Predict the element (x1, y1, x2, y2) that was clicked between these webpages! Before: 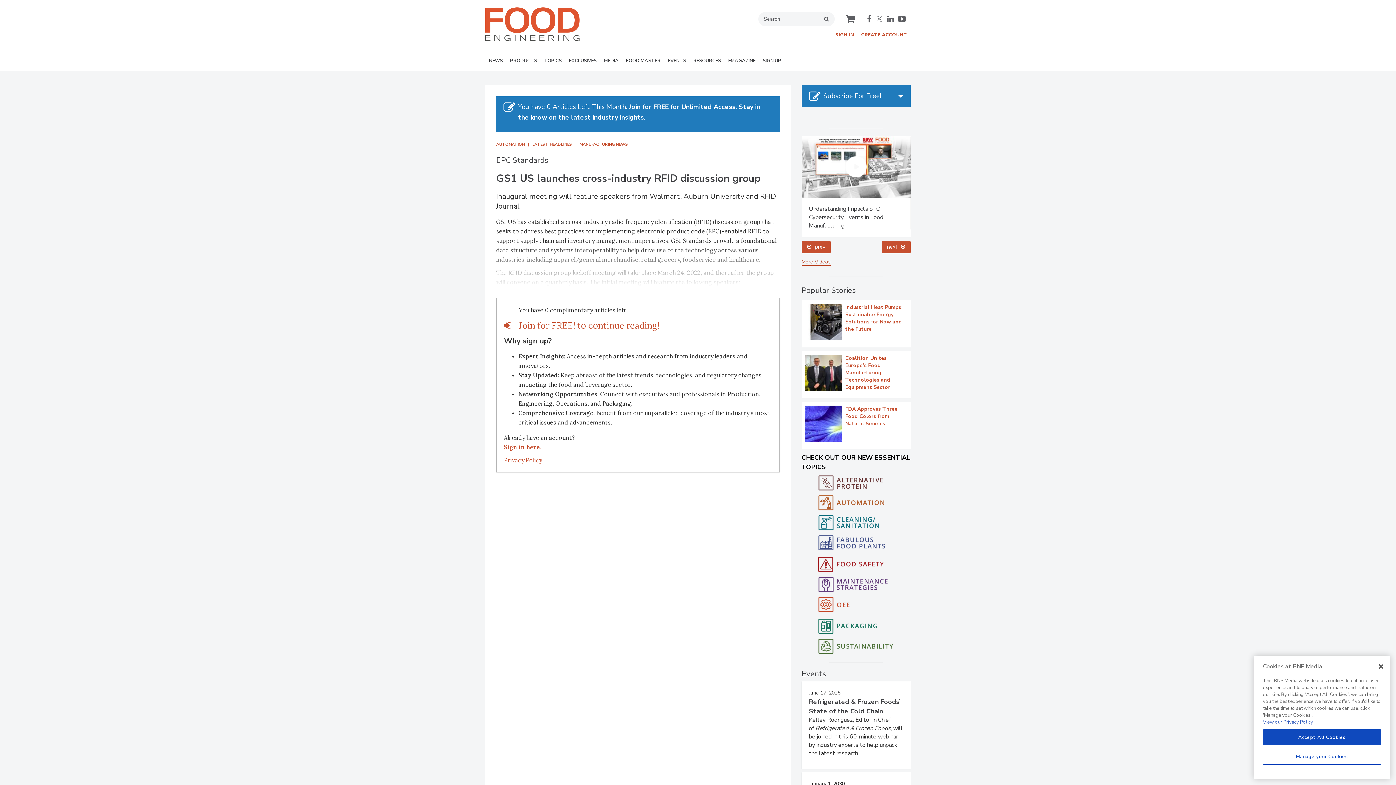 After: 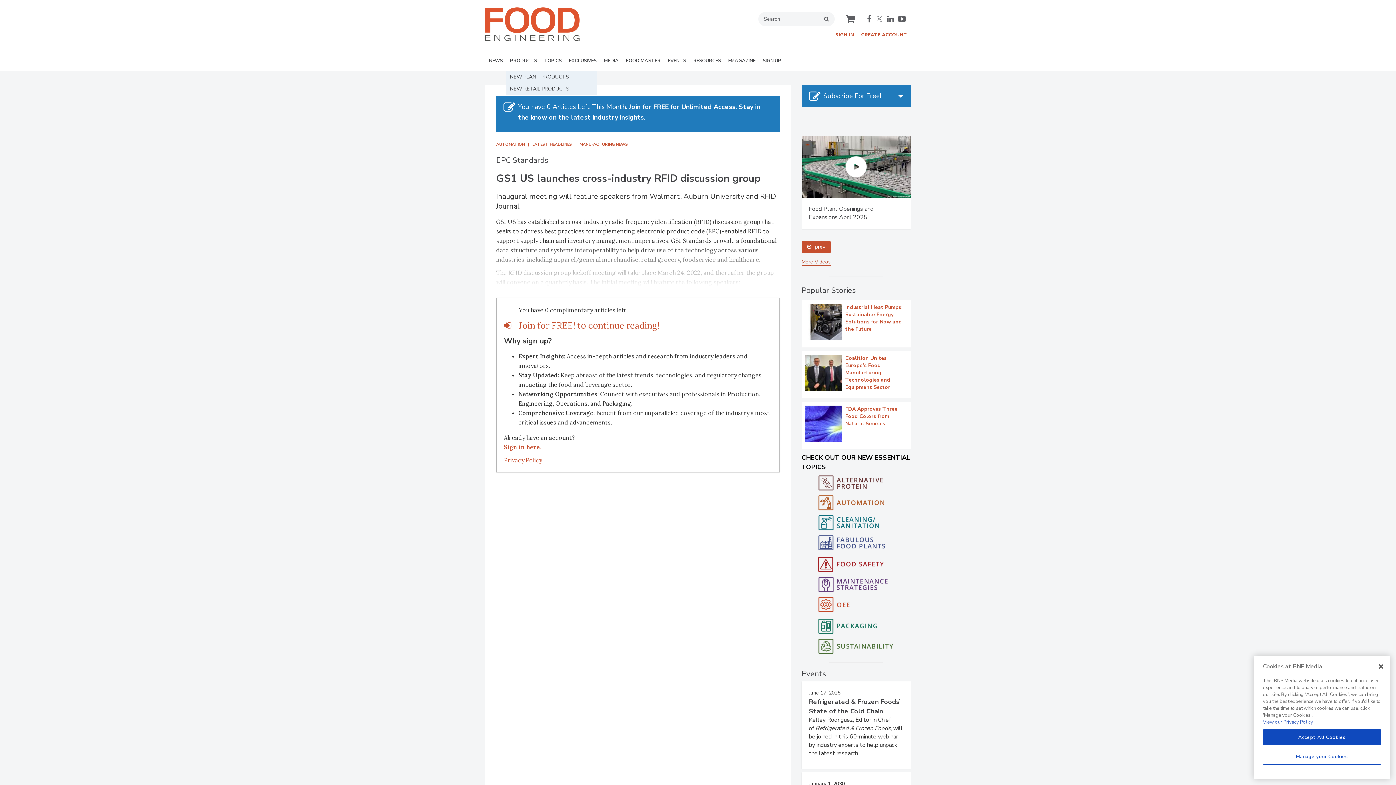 Action: label: PRODUCTS bbox: (506, 51, 540, 70)